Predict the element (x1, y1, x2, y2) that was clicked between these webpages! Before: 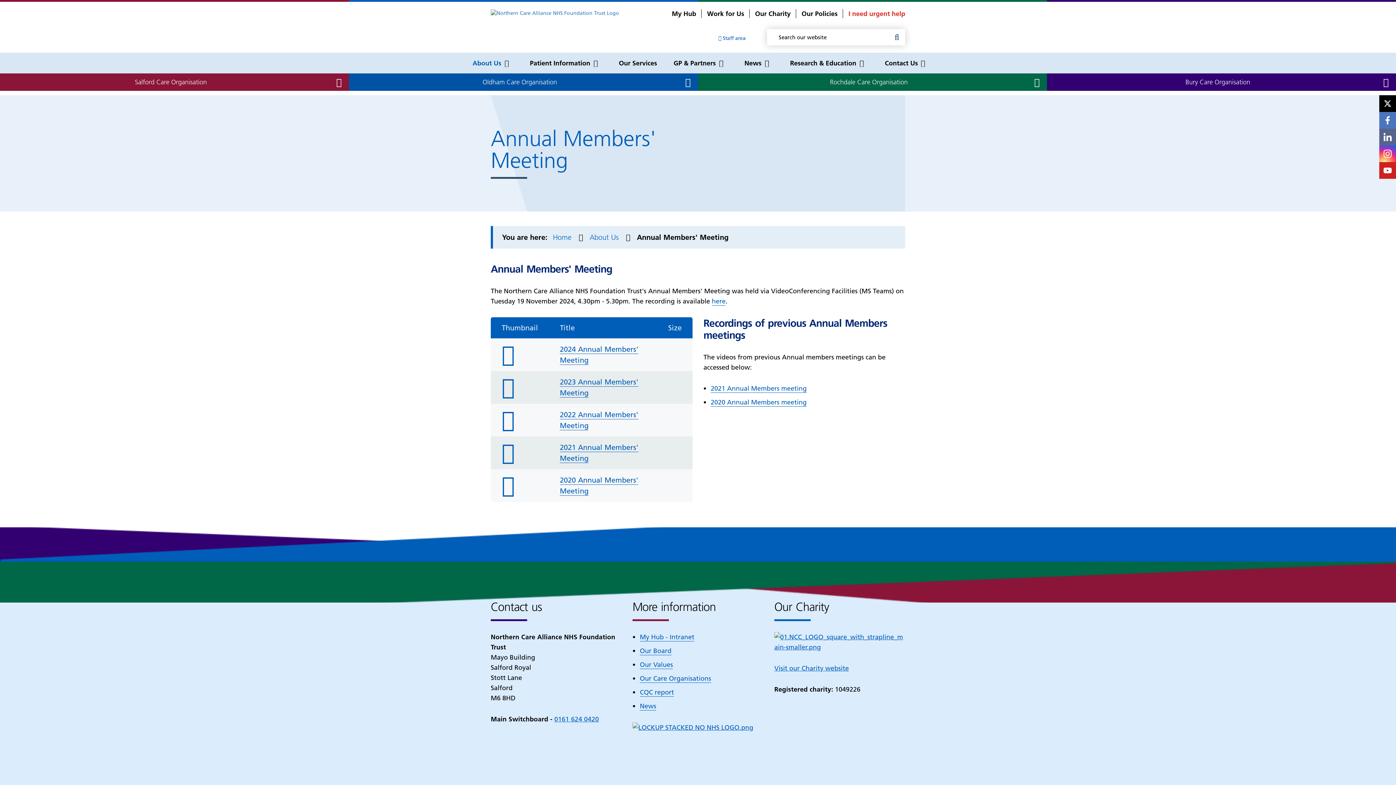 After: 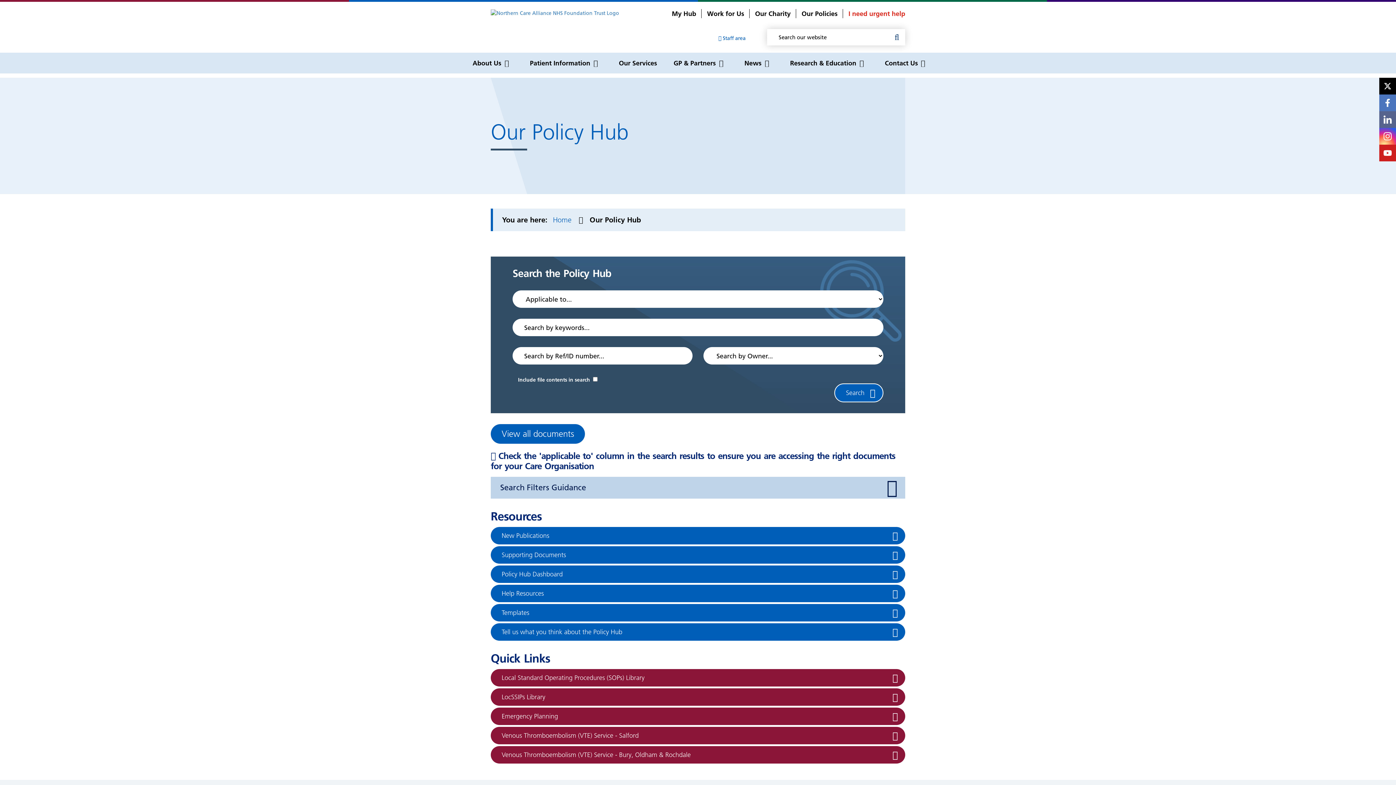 Action: bbox: (801, 9, 837, 18) label: Our Policies